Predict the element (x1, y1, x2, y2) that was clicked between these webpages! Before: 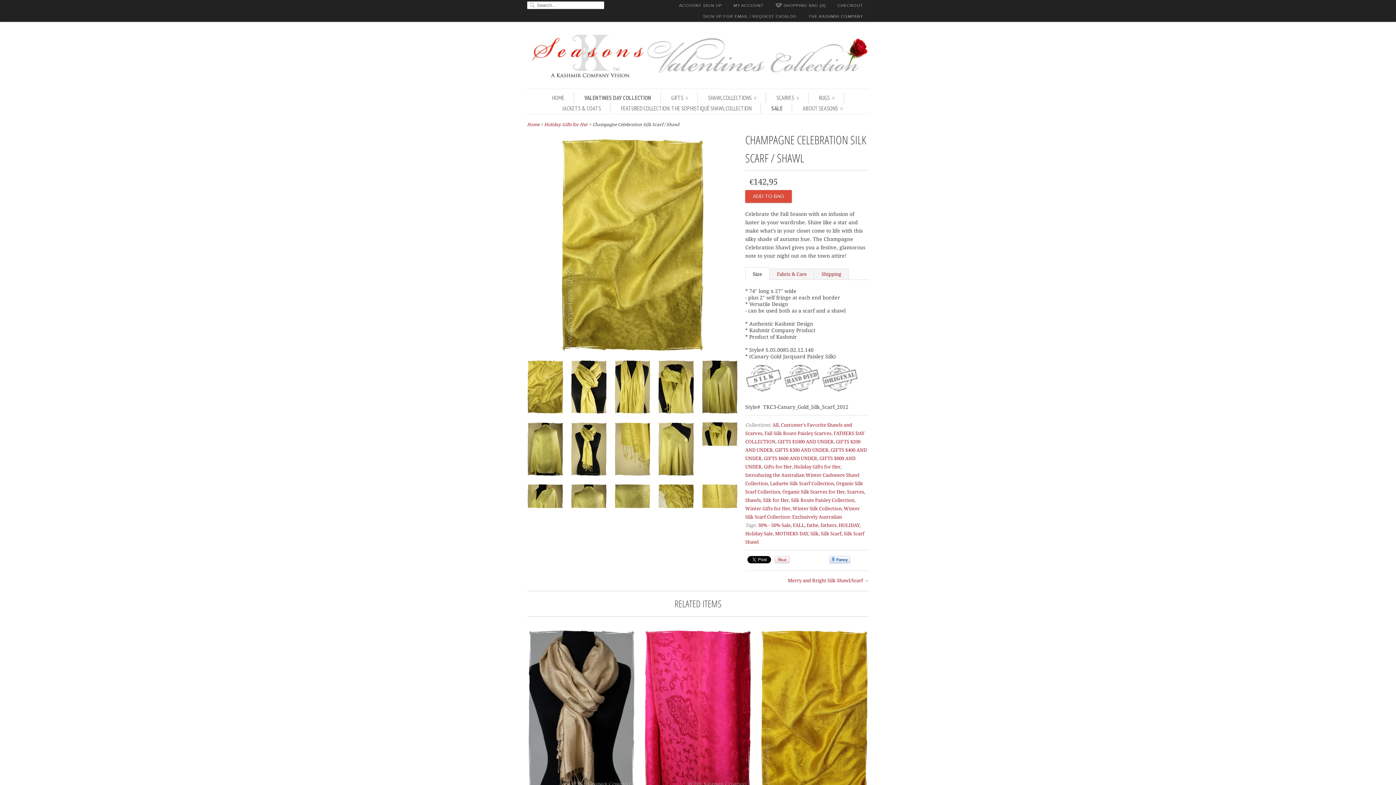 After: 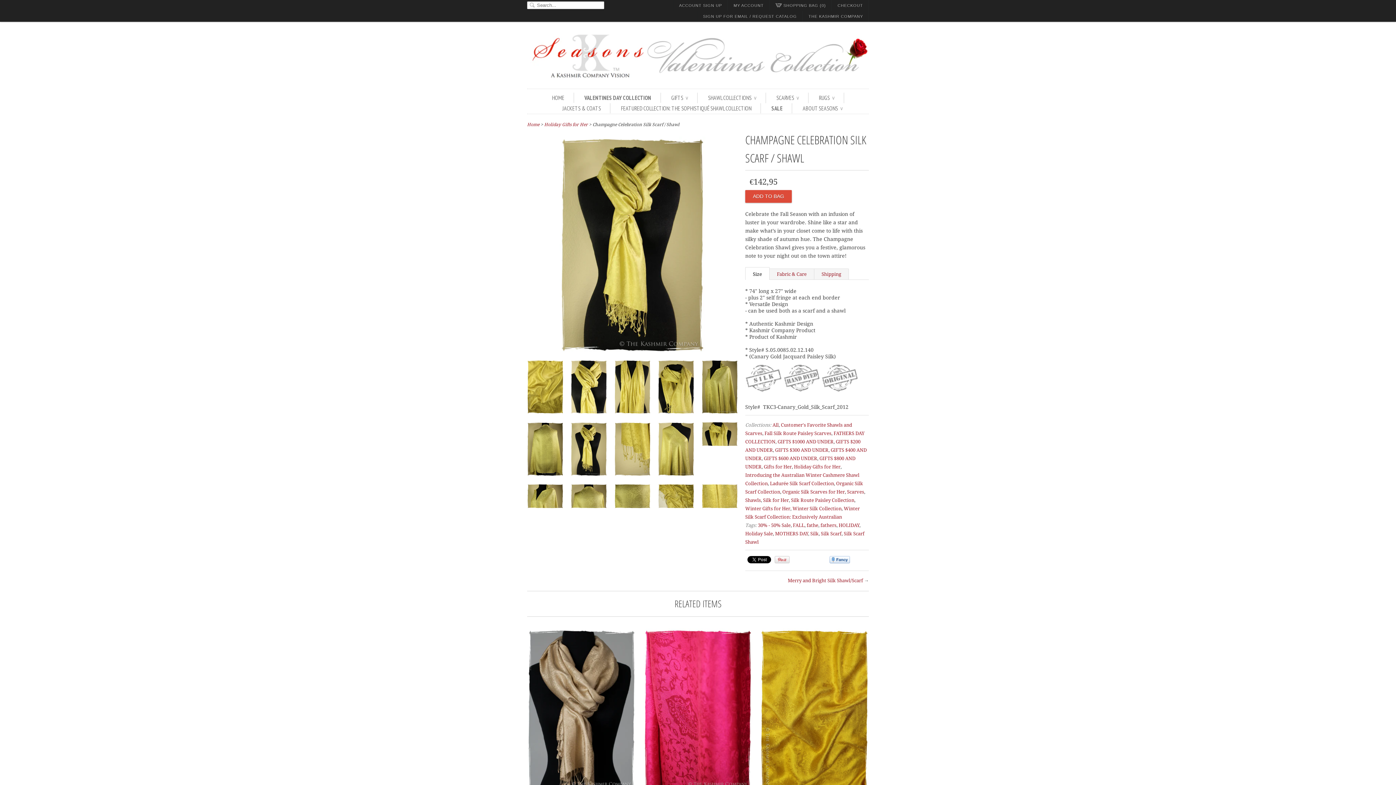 Action: bbox: (570, 422, 607, 479)